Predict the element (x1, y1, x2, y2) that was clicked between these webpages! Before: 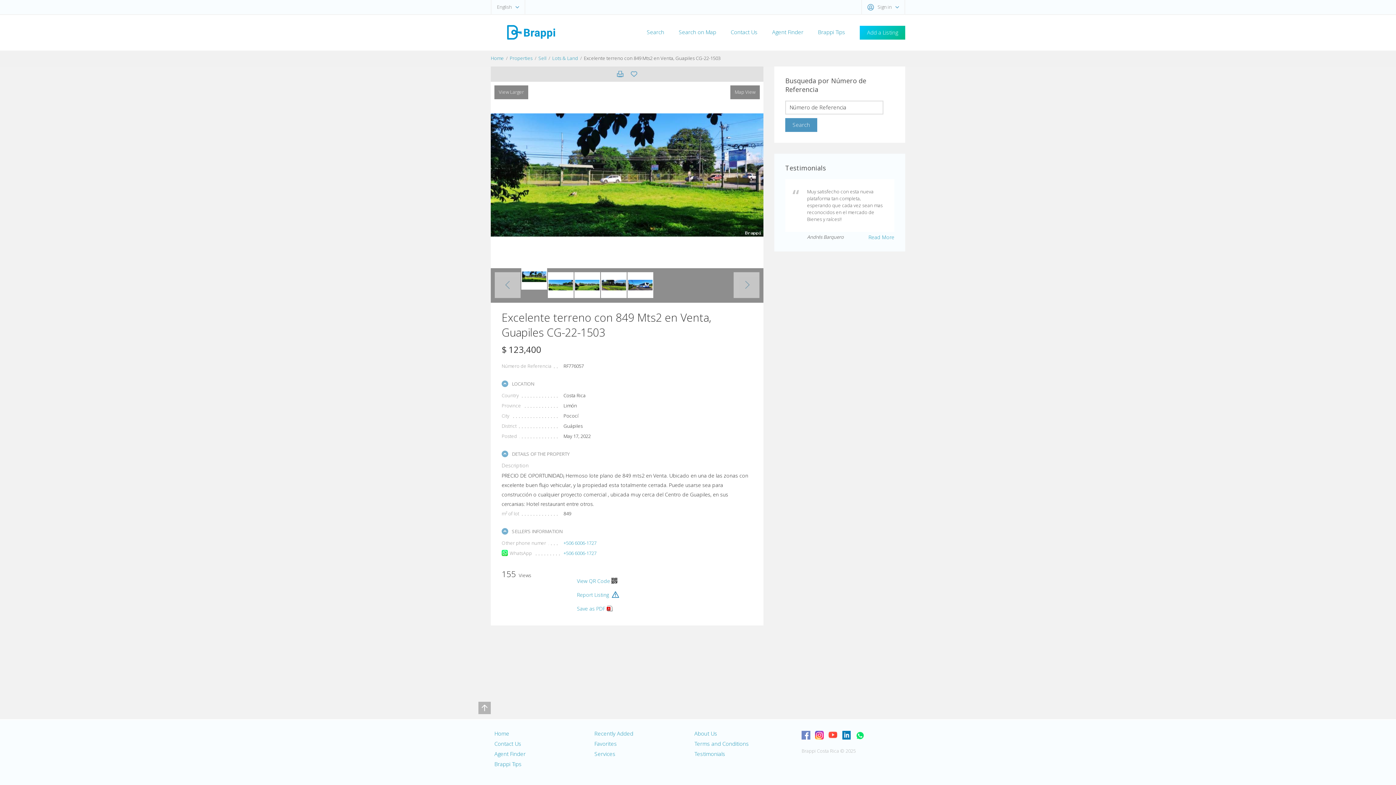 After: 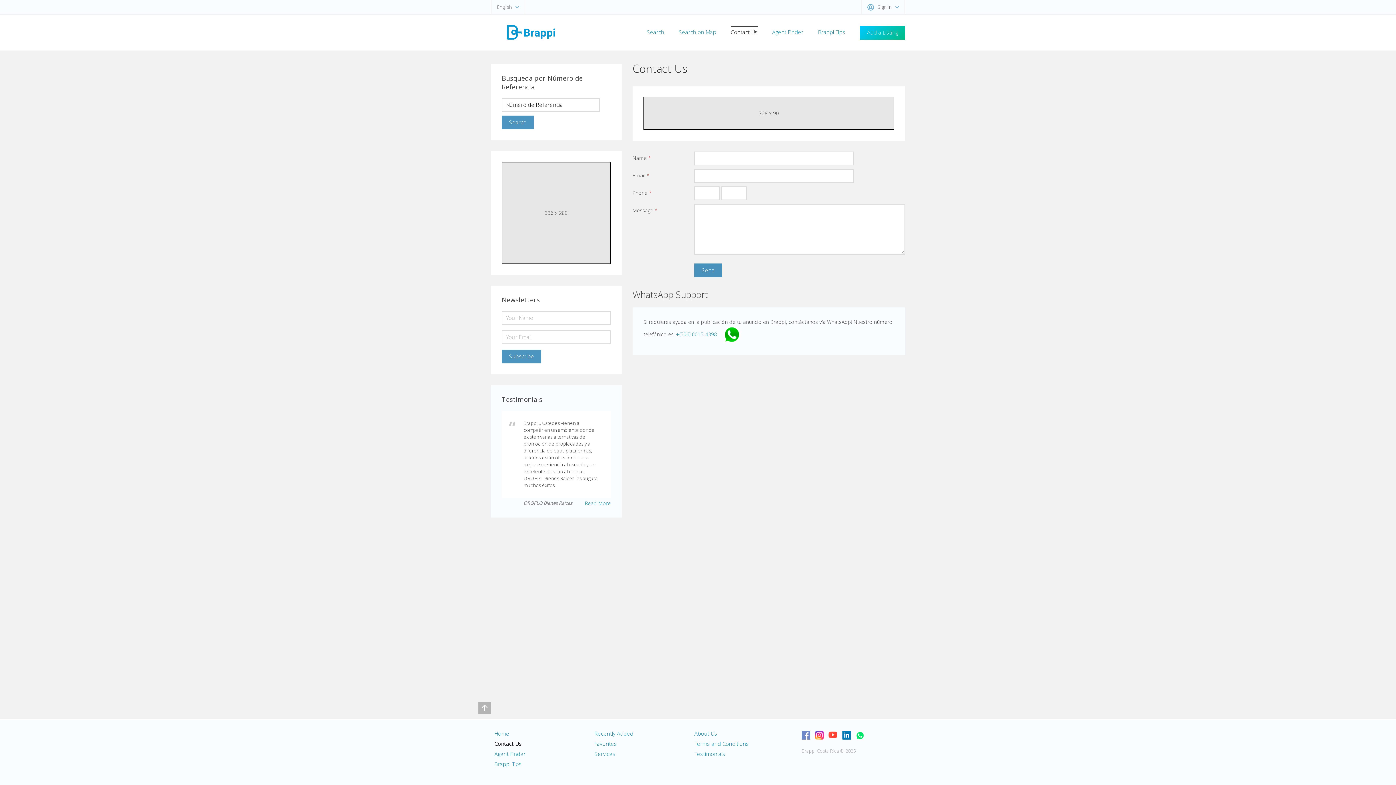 Action: bbox: (490, 740, 525, 750) label: Contact Us